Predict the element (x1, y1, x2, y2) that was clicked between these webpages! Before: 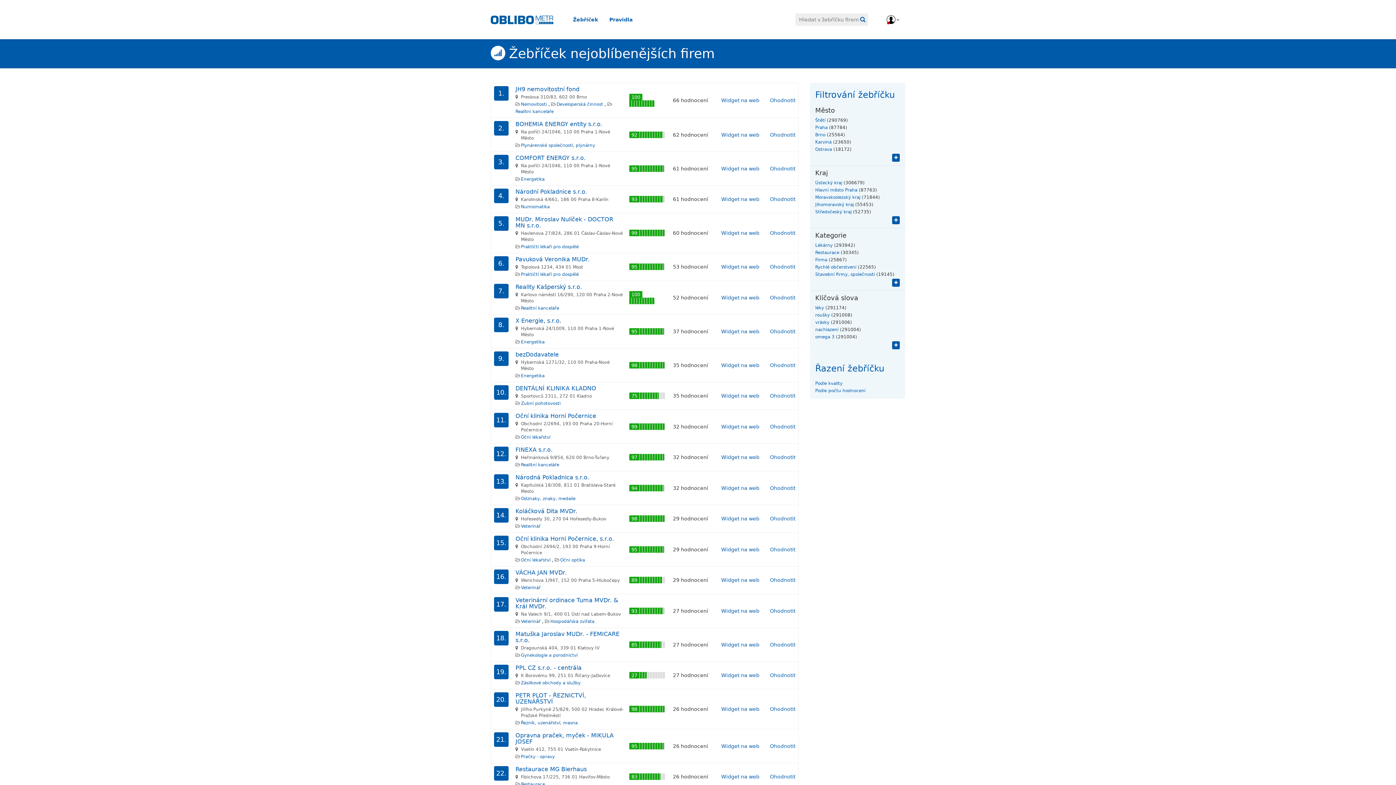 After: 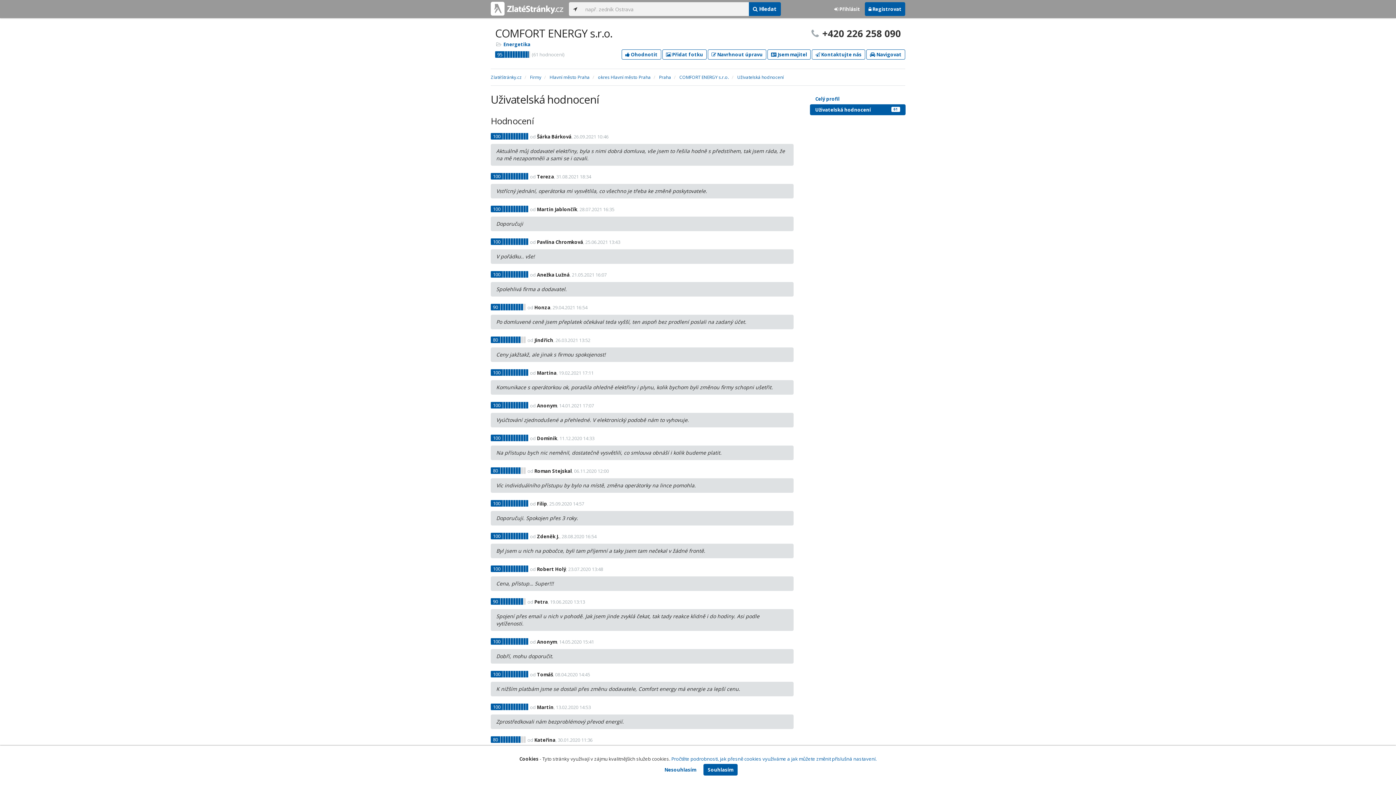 Action: bbox: (770, 165, 795, 171) label: Ohodnotit